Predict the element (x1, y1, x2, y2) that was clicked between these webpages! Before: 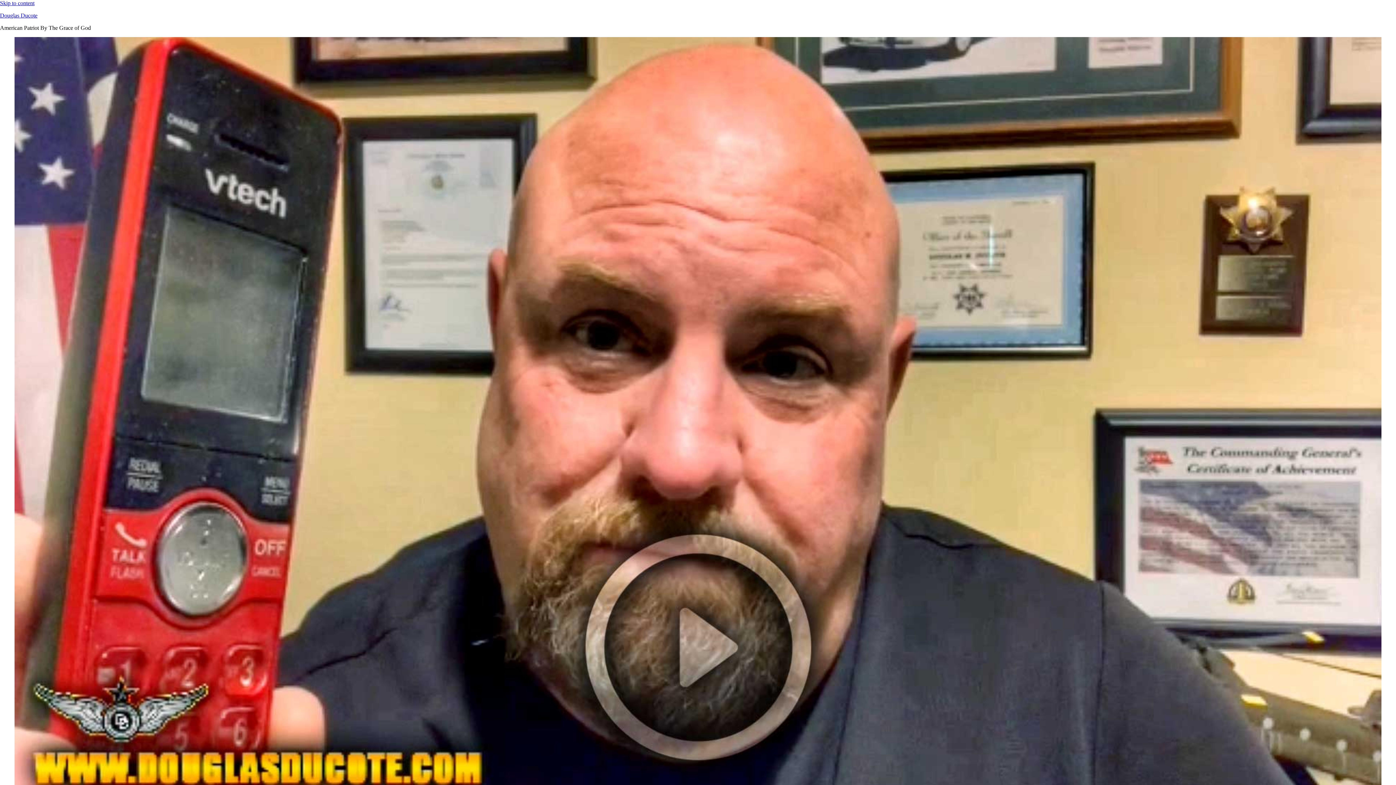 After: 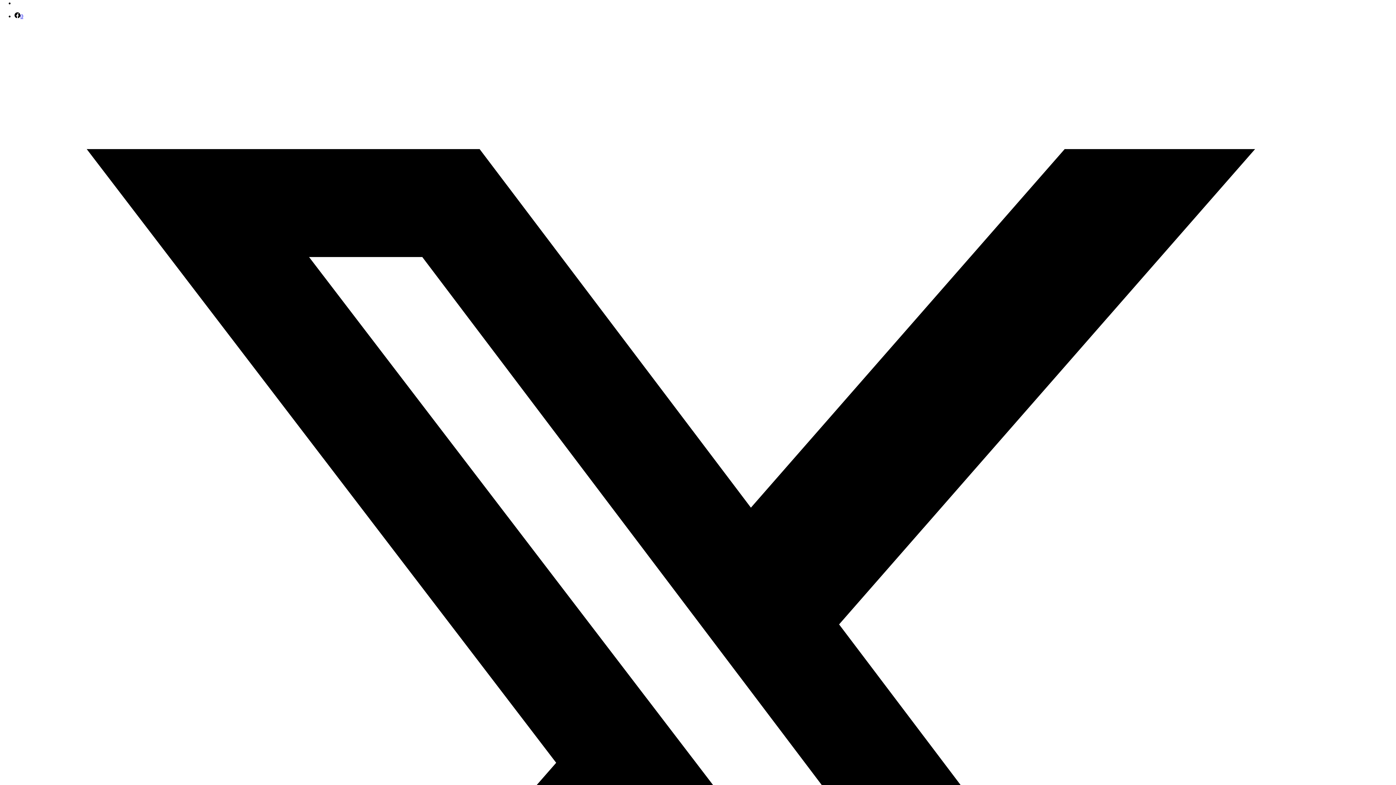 Action: bbox: (0, 0, 34, 6) label: Skip to content